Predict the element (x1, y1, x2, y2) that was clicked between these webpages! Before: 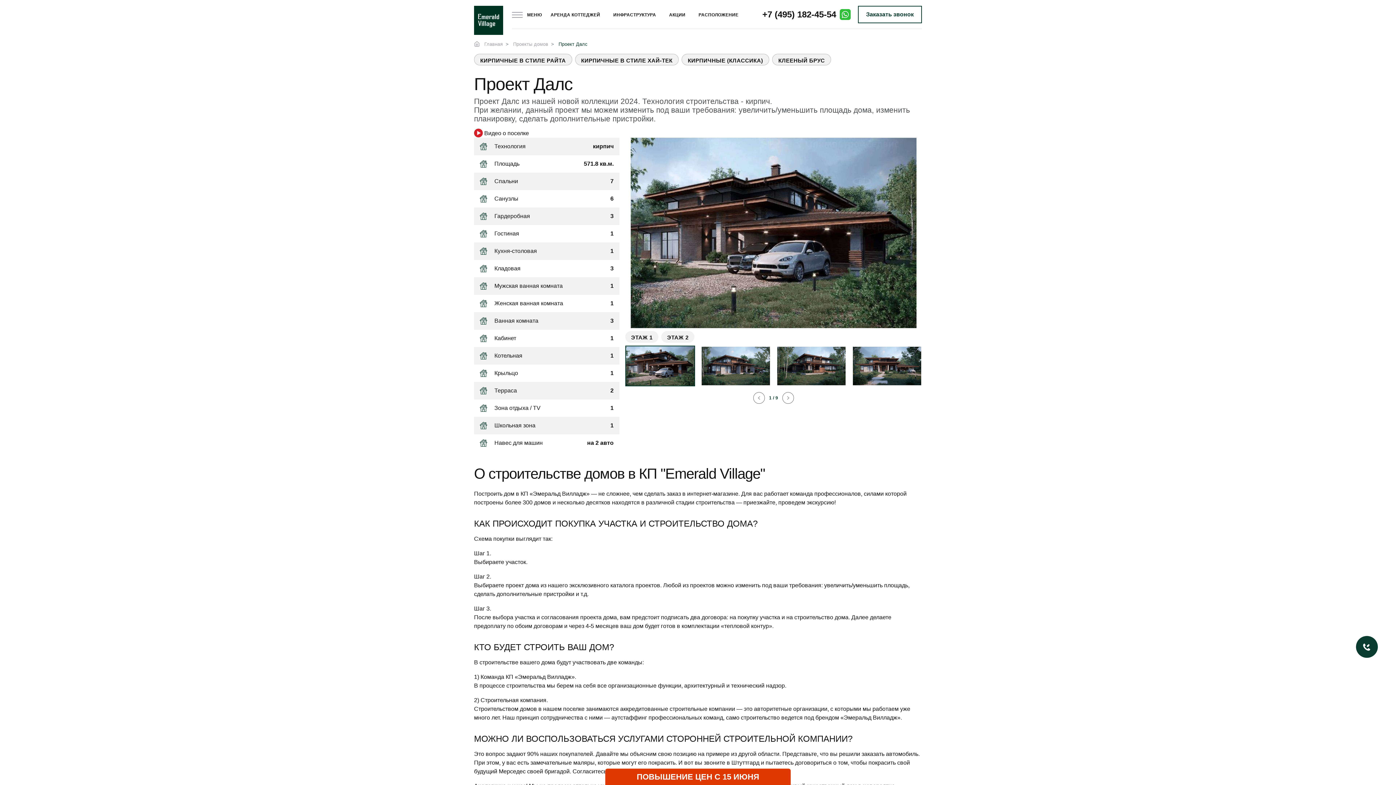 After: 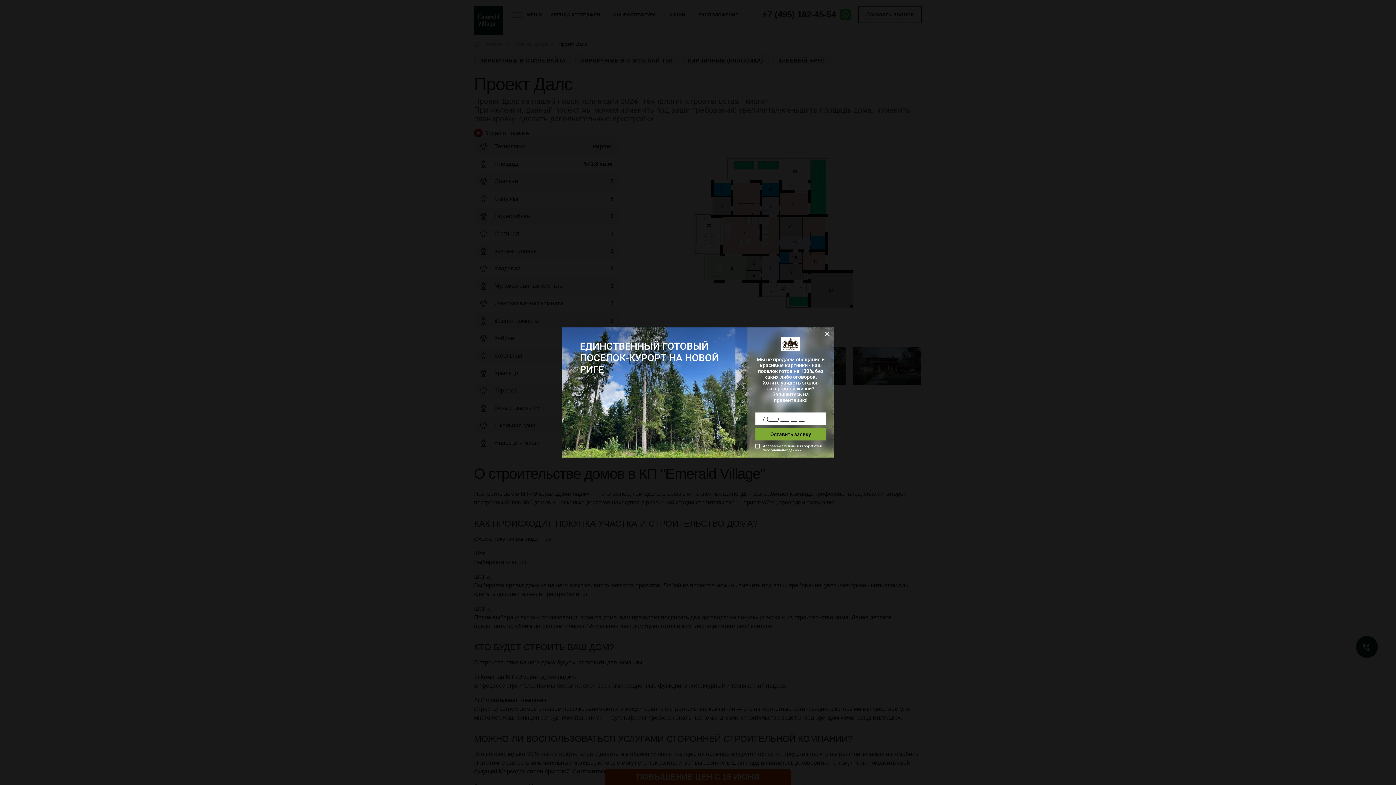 Action: label: ЭТАЖ 1 bbox: (625, 331, 658, 342)